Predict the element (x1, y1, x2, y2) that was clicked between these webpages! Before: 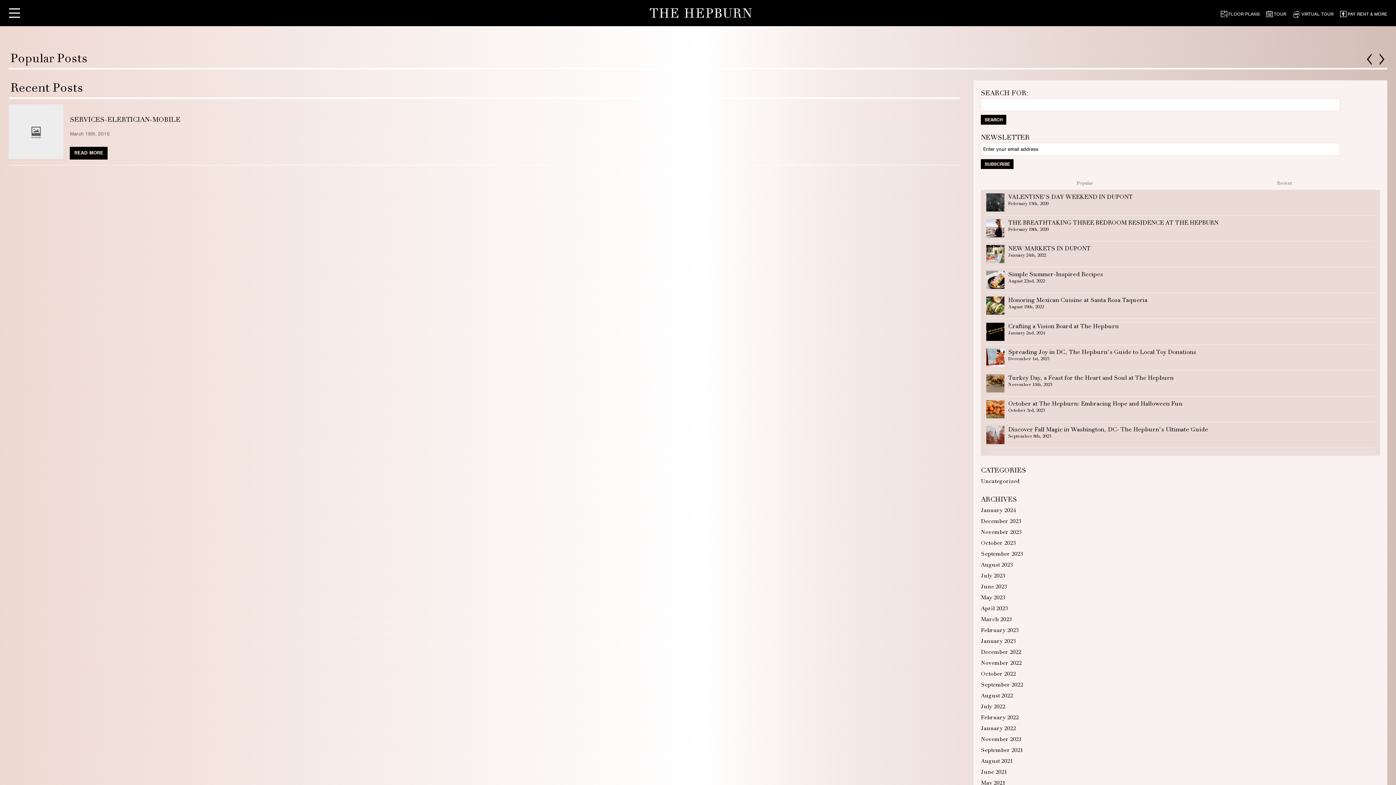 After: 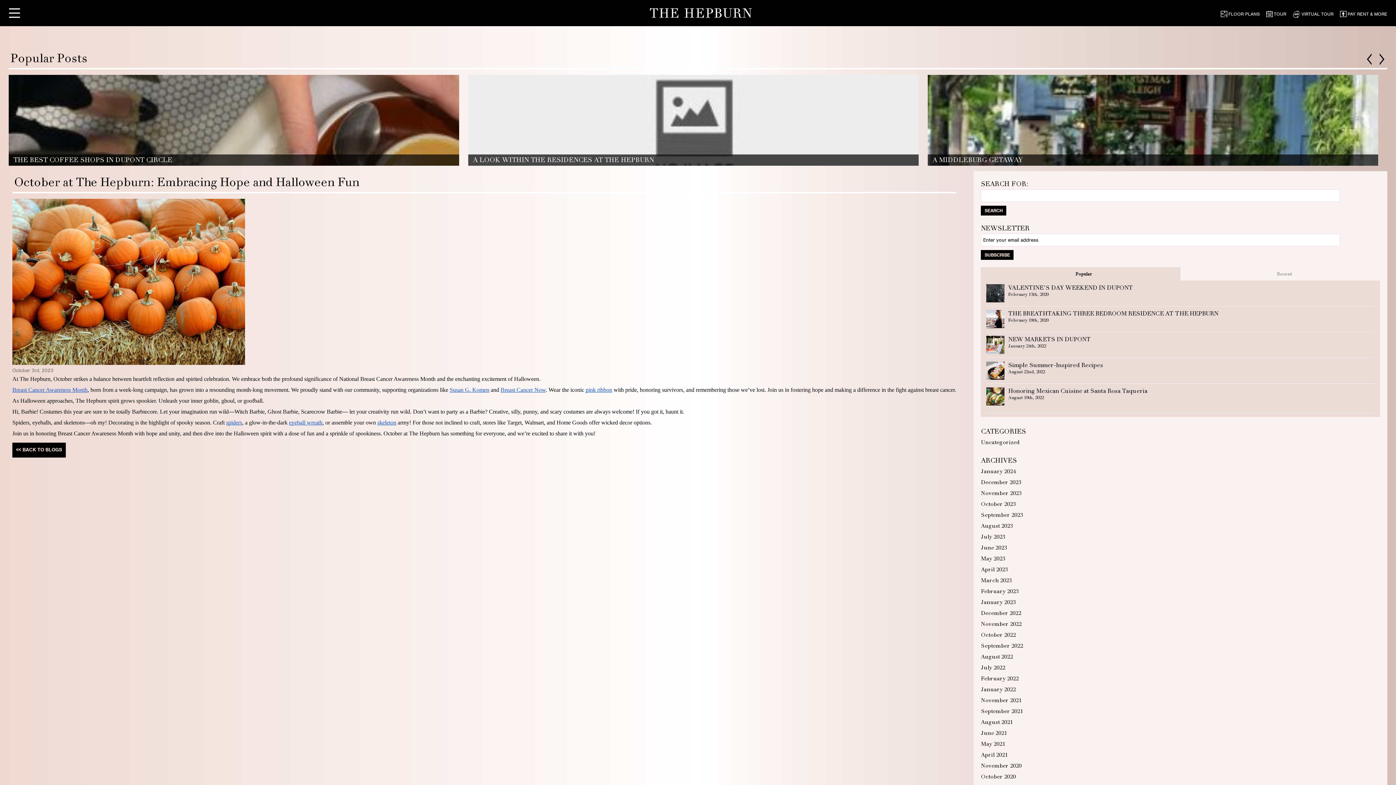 Action: bbox: (986, 405, 1004, 413)